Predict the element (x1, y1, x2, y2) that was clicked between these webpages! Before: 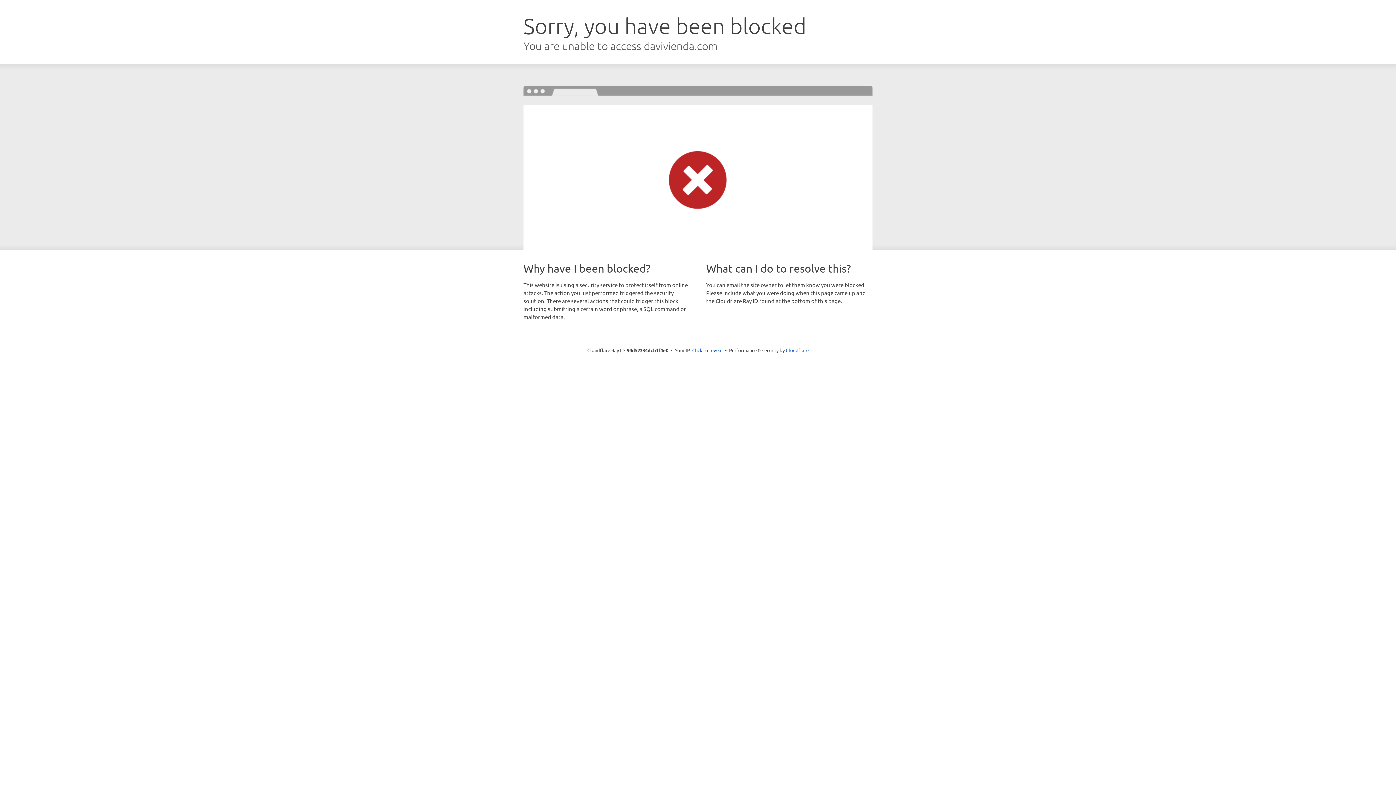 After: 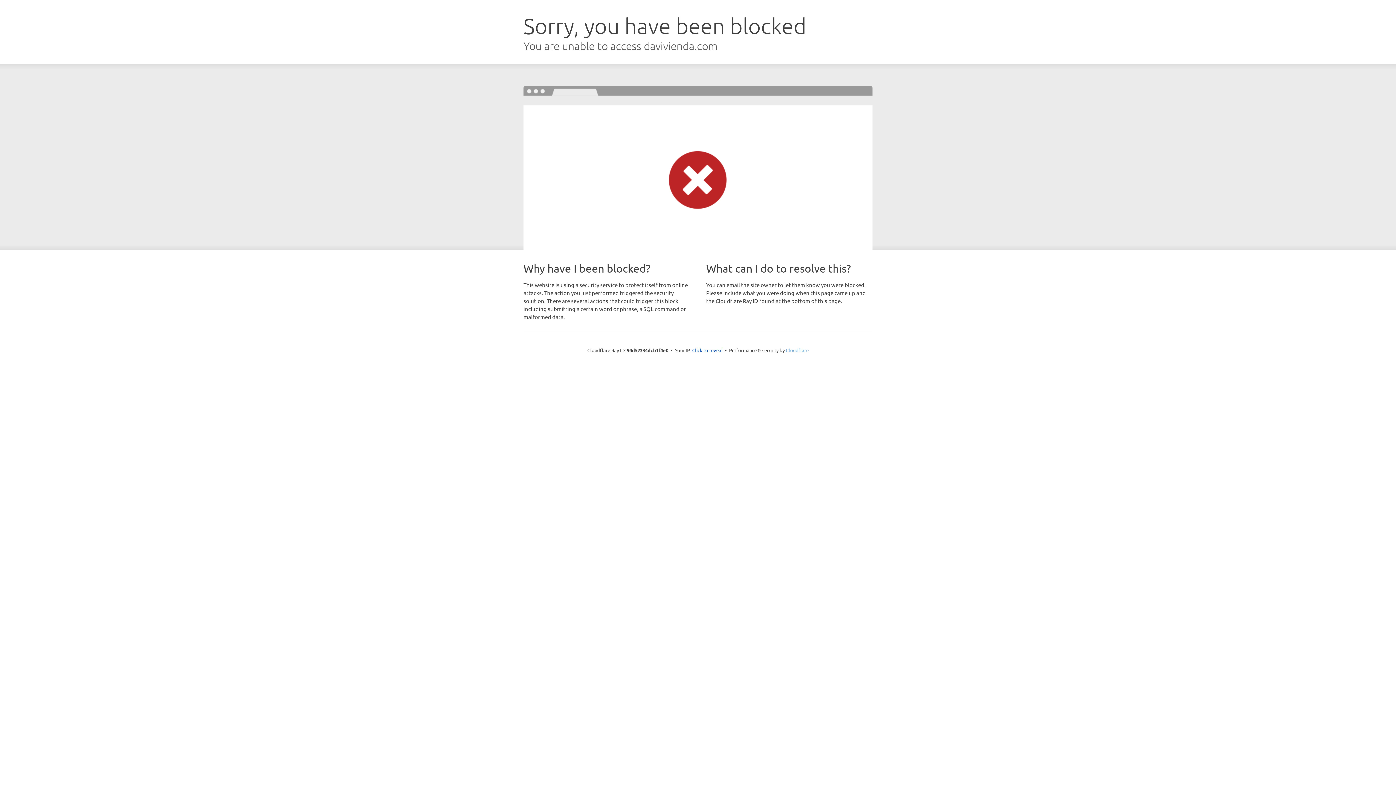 Action: label: Cloudflare bbox: (786, 347, 808, 353)